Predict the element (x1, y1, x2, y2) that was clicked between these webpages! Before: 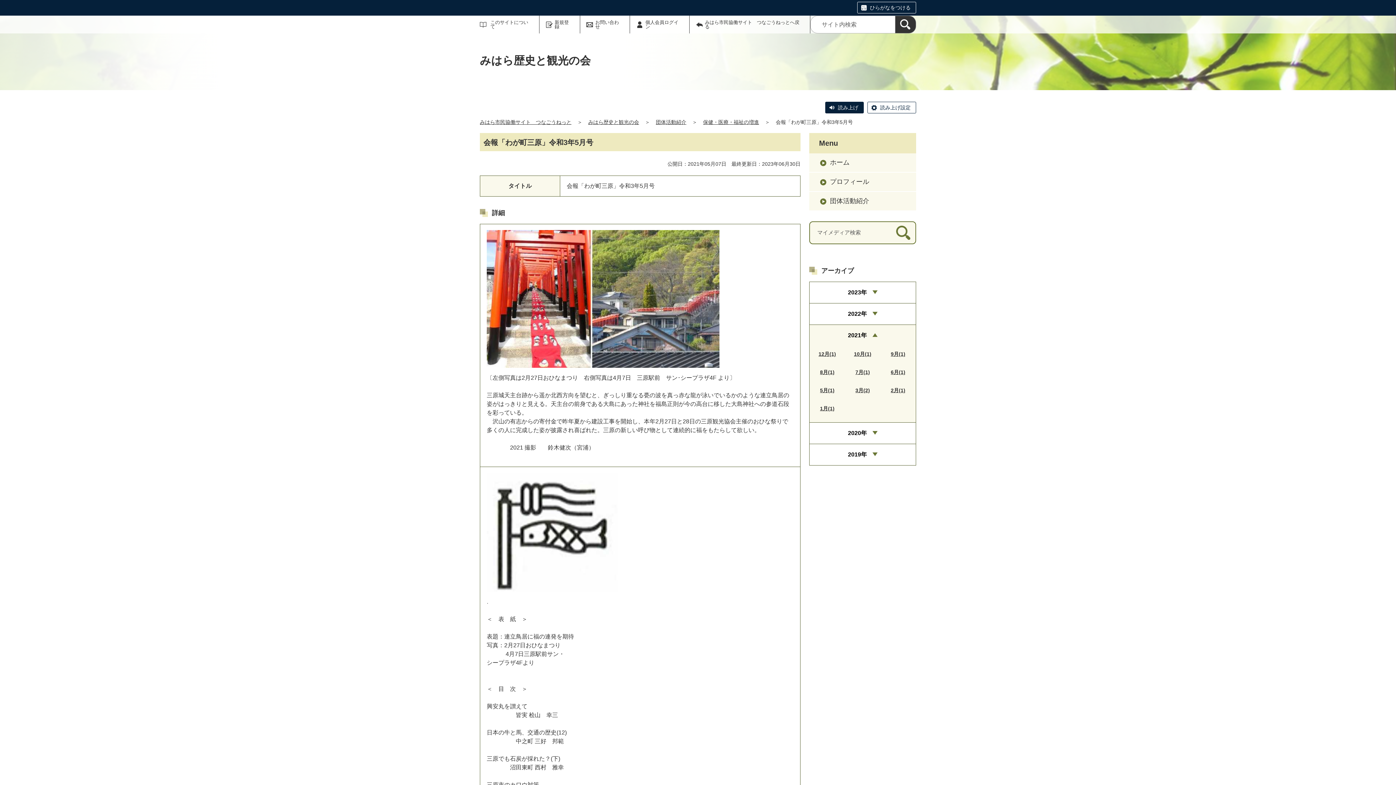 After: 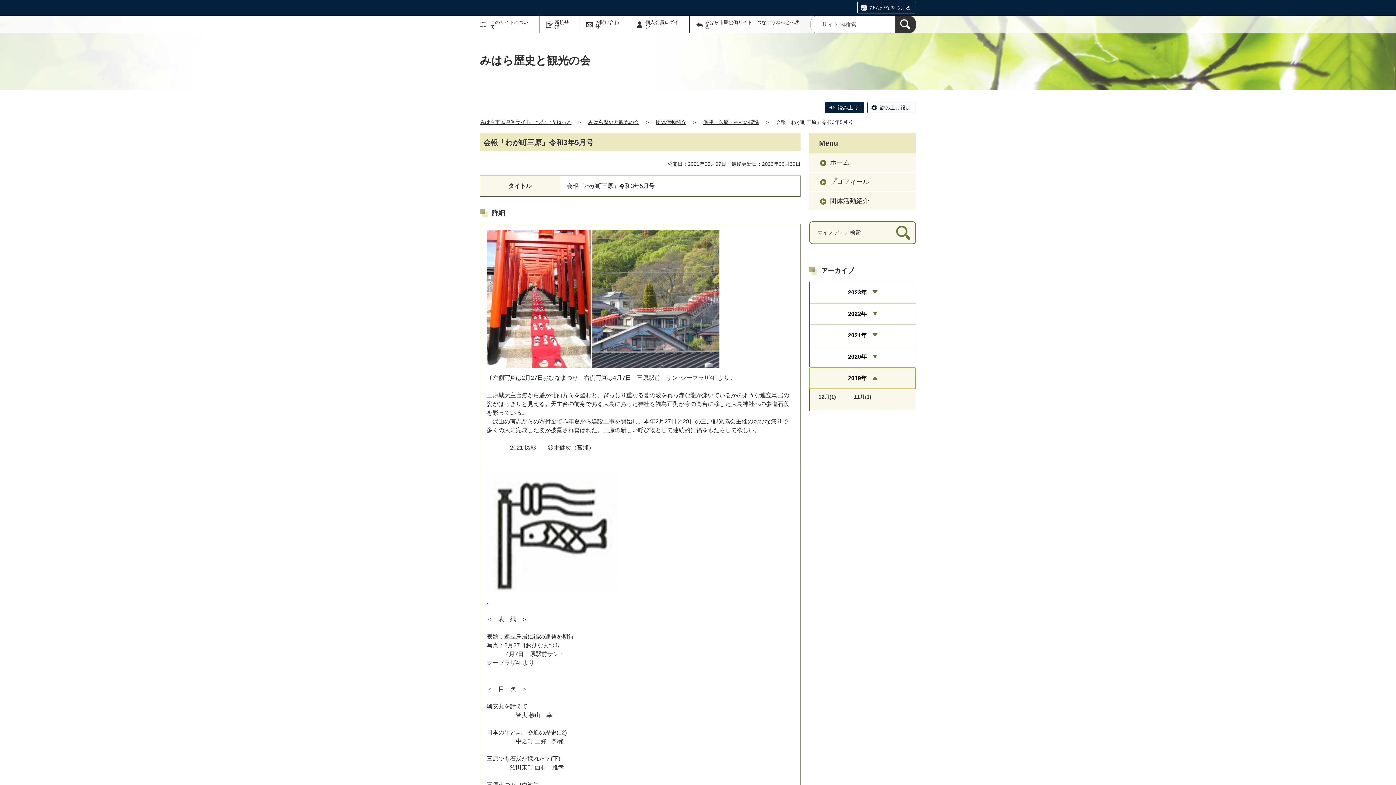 Action: label: 2019年 bbox: (809, 444, 916, 465)